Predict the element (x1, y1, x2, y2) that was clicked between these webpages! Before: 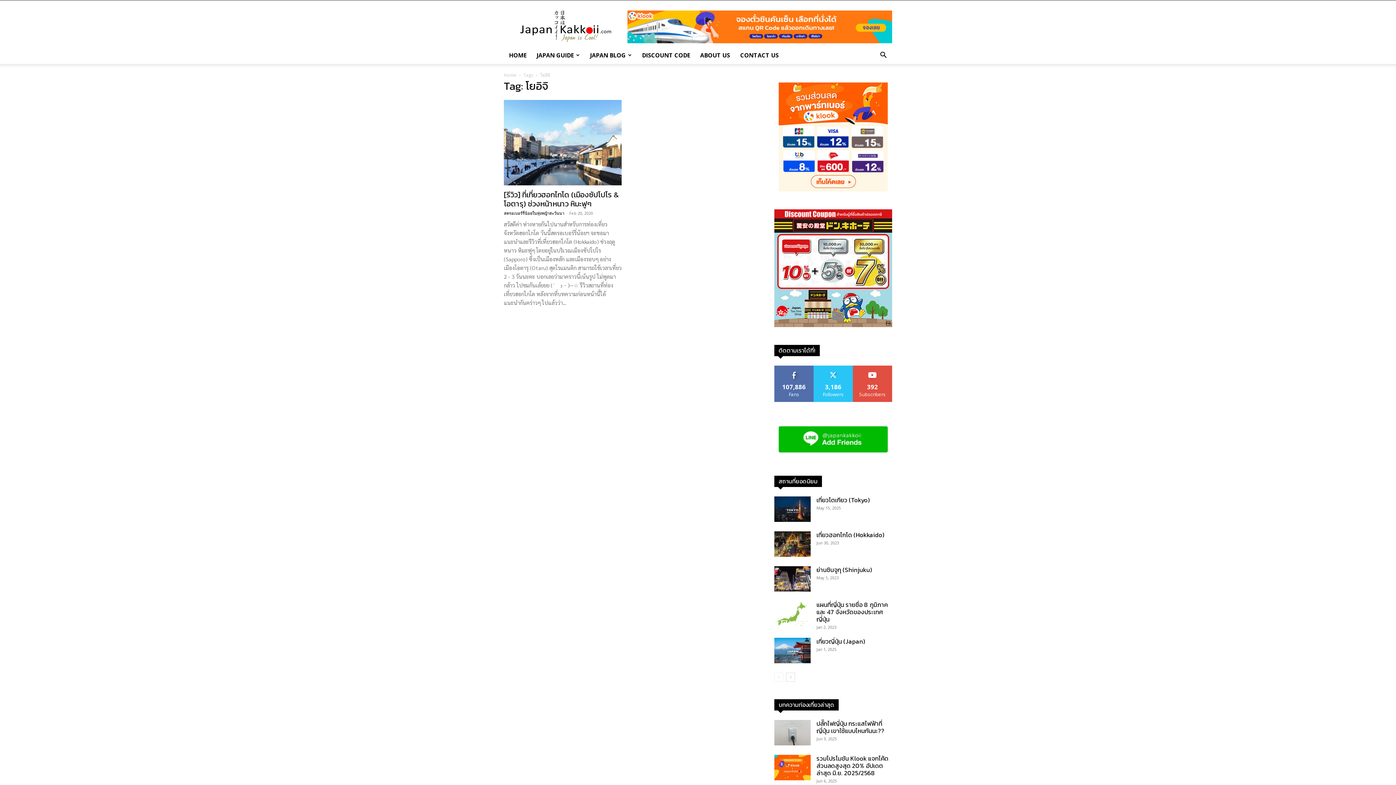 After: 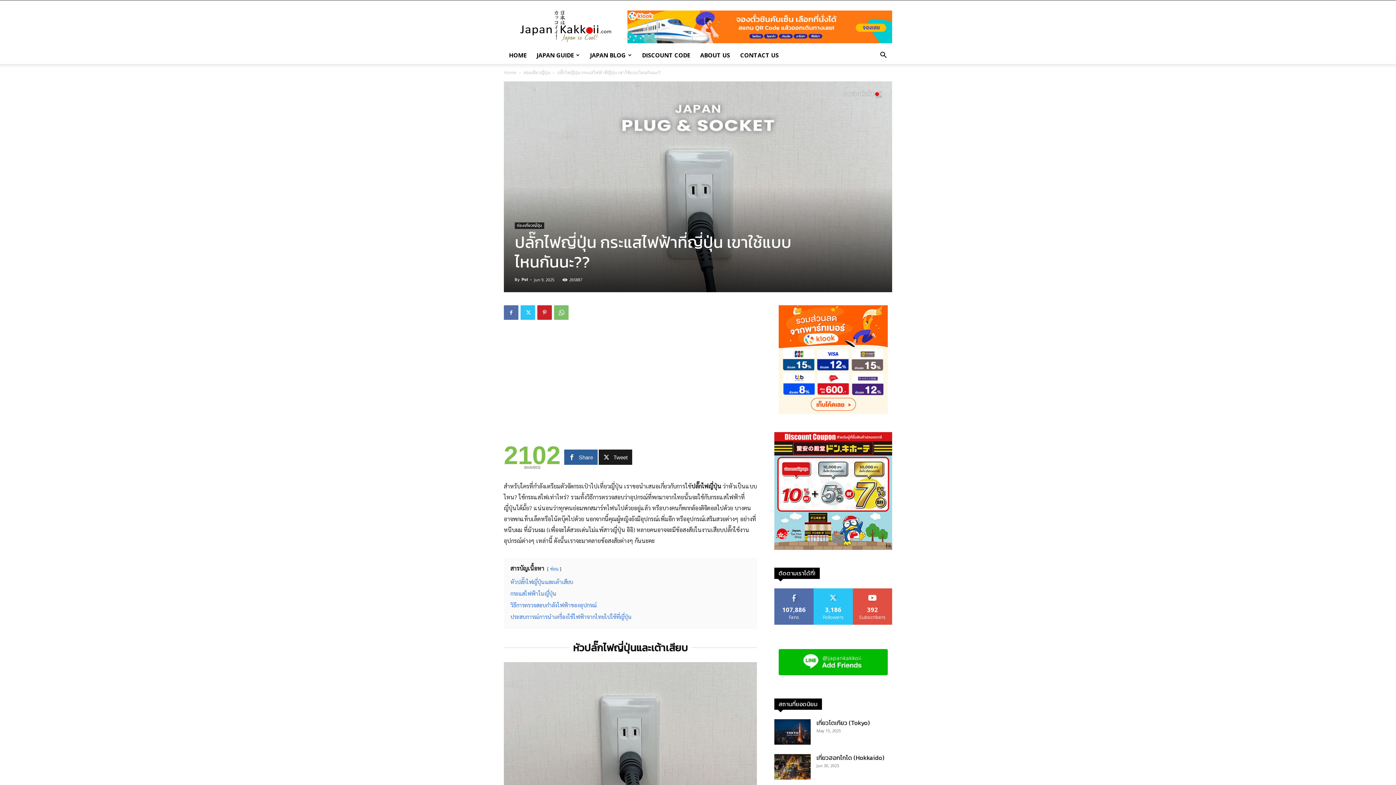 Action: bbox: (774, 720, 810, 745)